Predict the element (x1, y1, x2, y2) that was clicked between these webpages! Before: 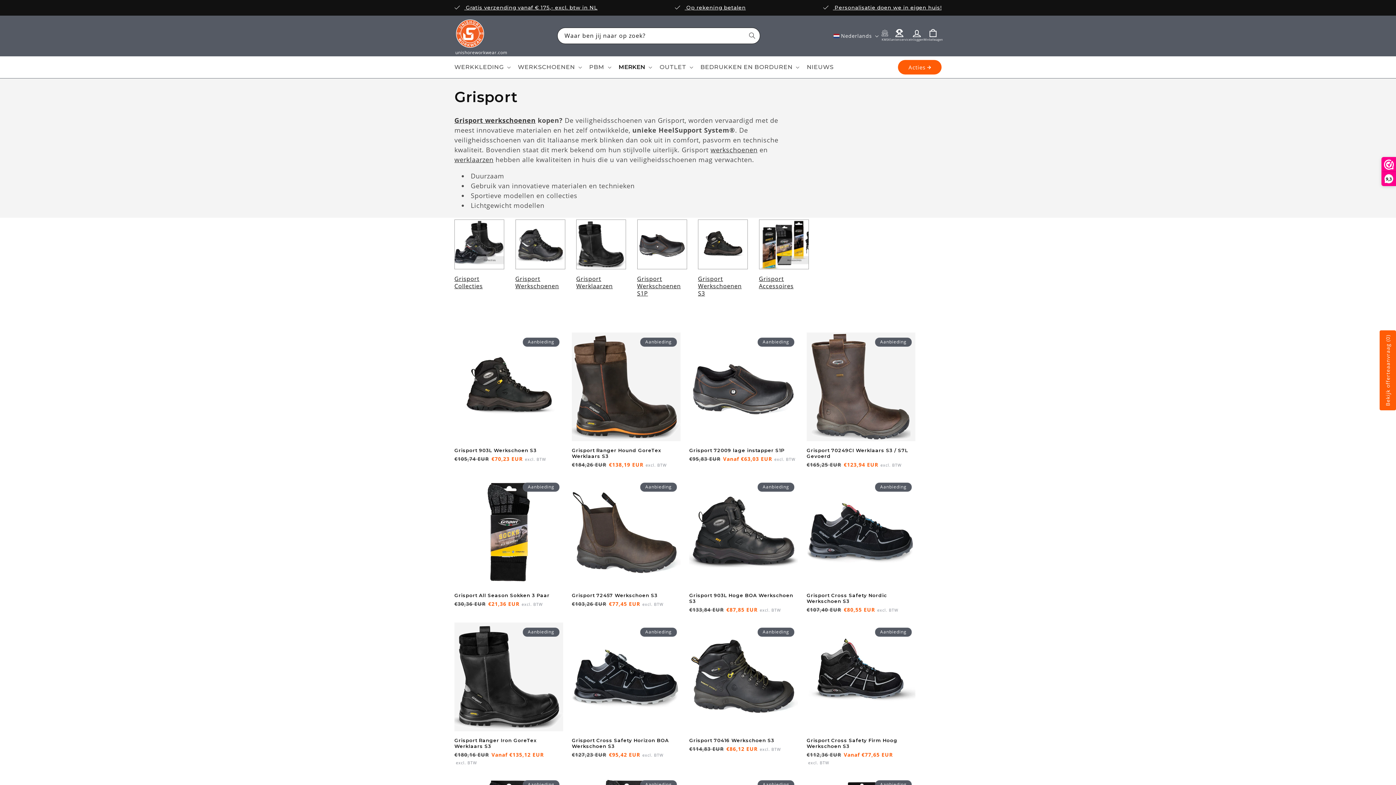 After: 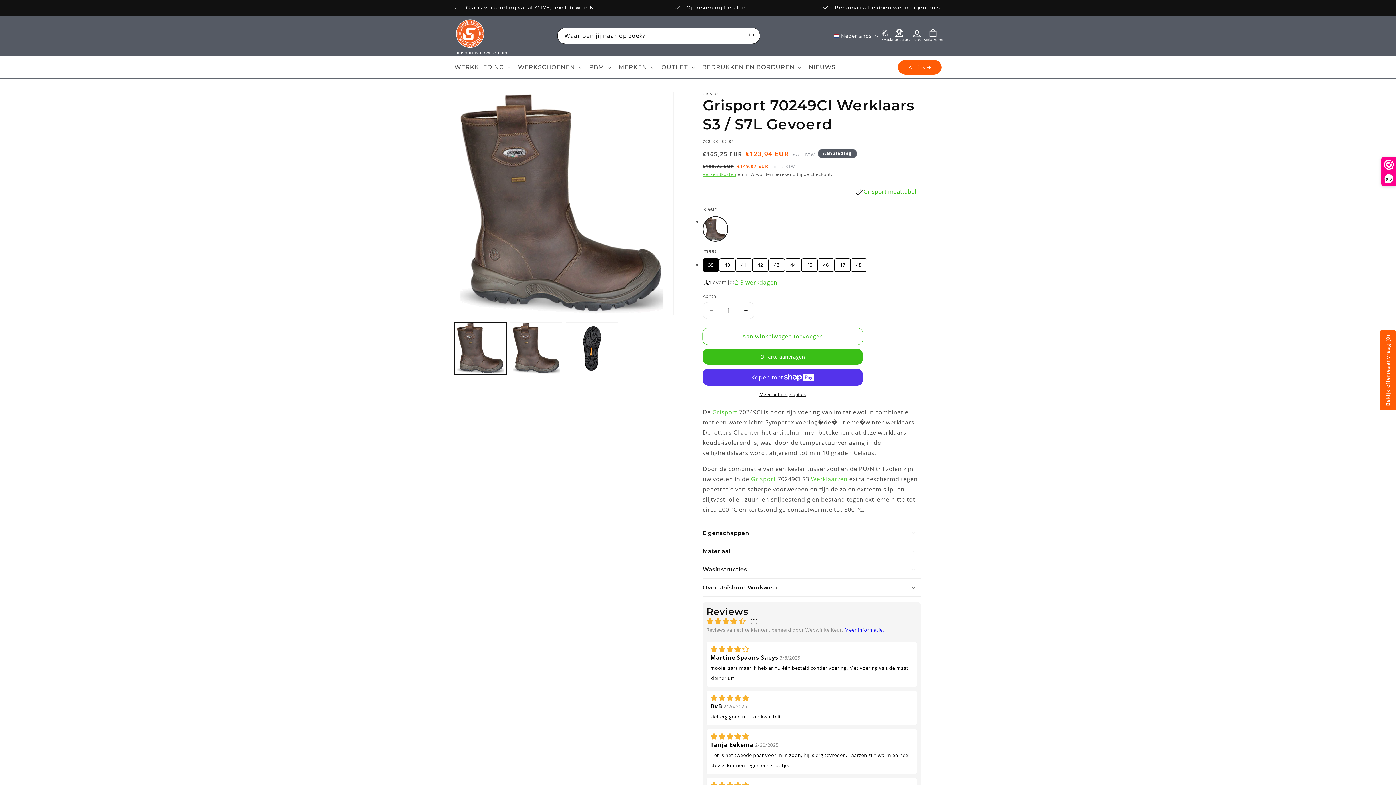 Action: label: Grisport 70249CI Werklaars S3 / S7L Gevoerd bbox: (806, 447, 915, 459)